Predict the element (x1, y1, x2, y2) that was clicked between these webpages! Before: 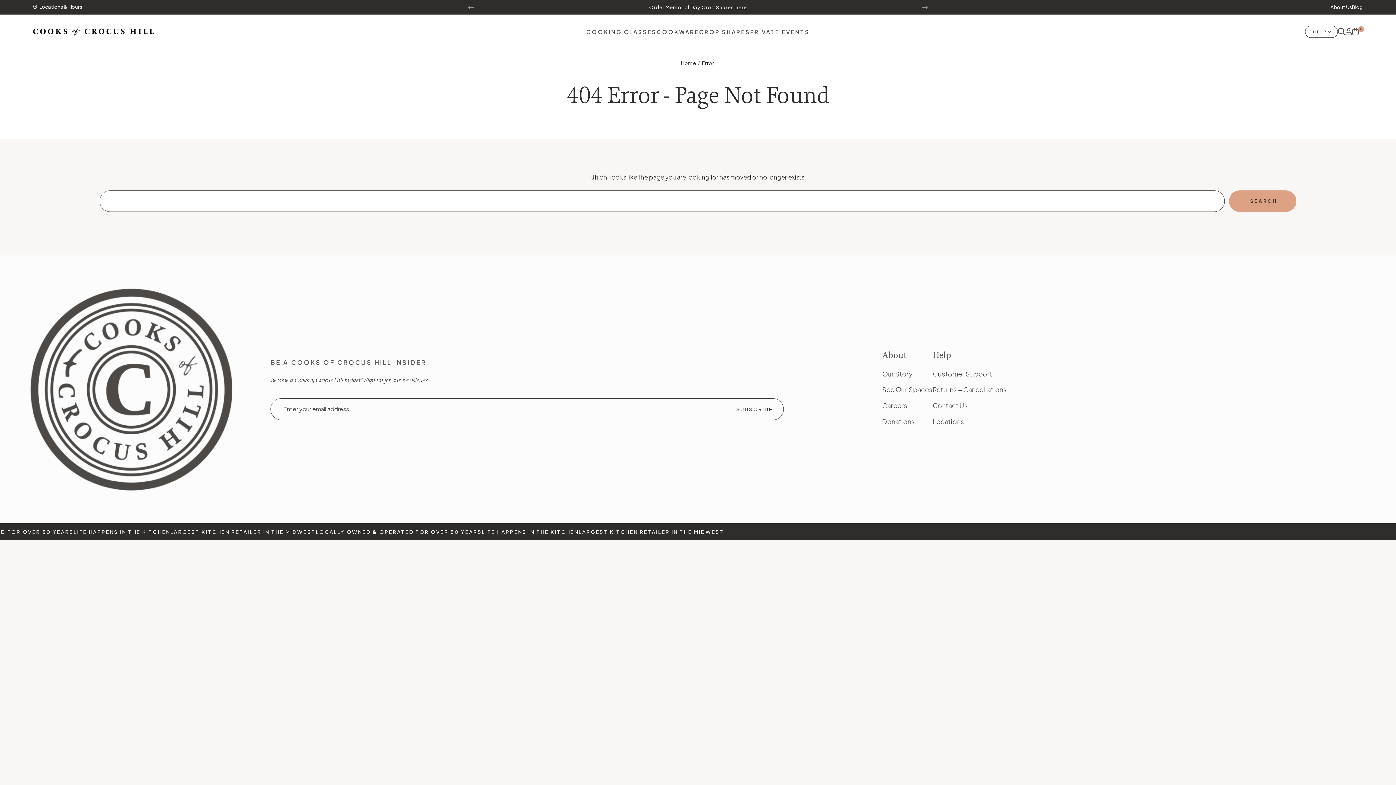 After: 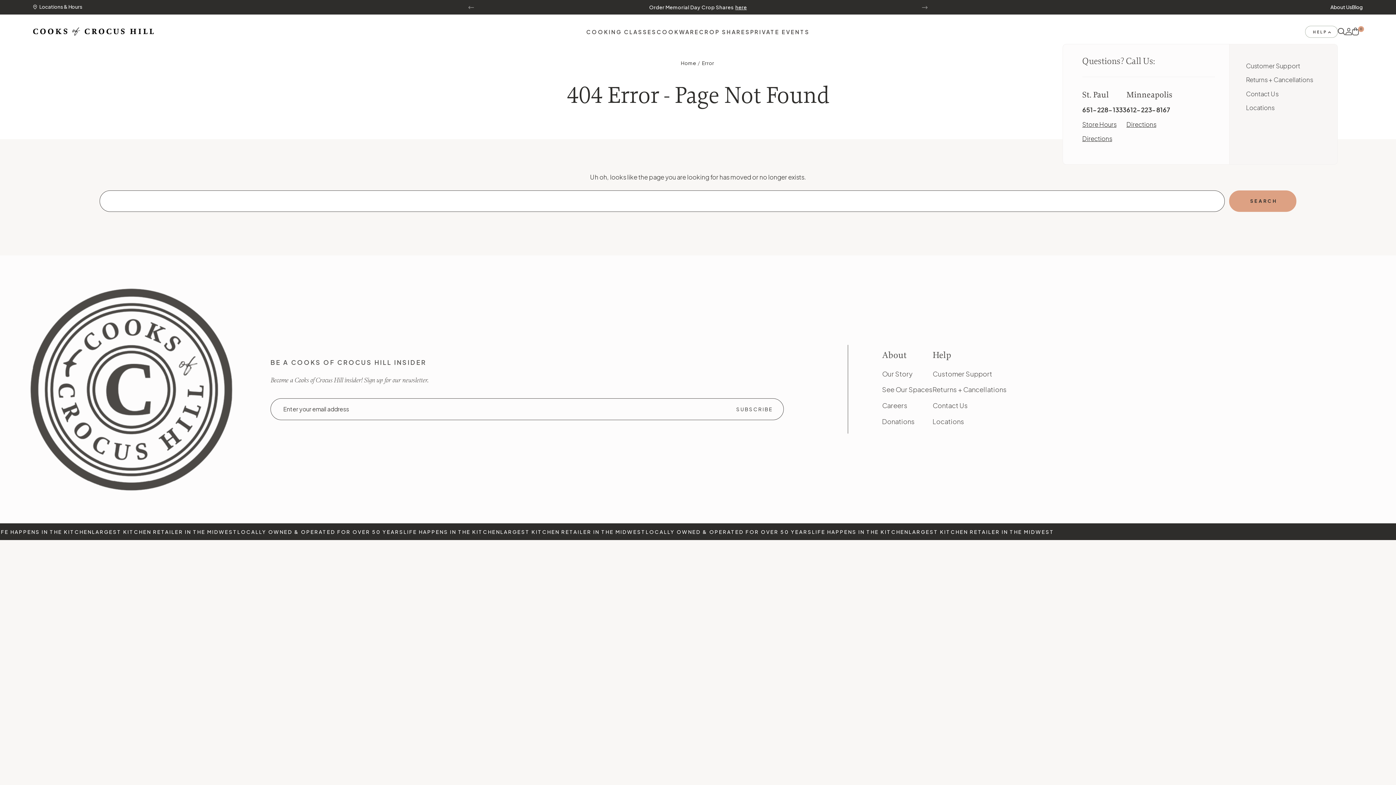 Action: label: Help bbox: (1305, 25, 1338, 37)